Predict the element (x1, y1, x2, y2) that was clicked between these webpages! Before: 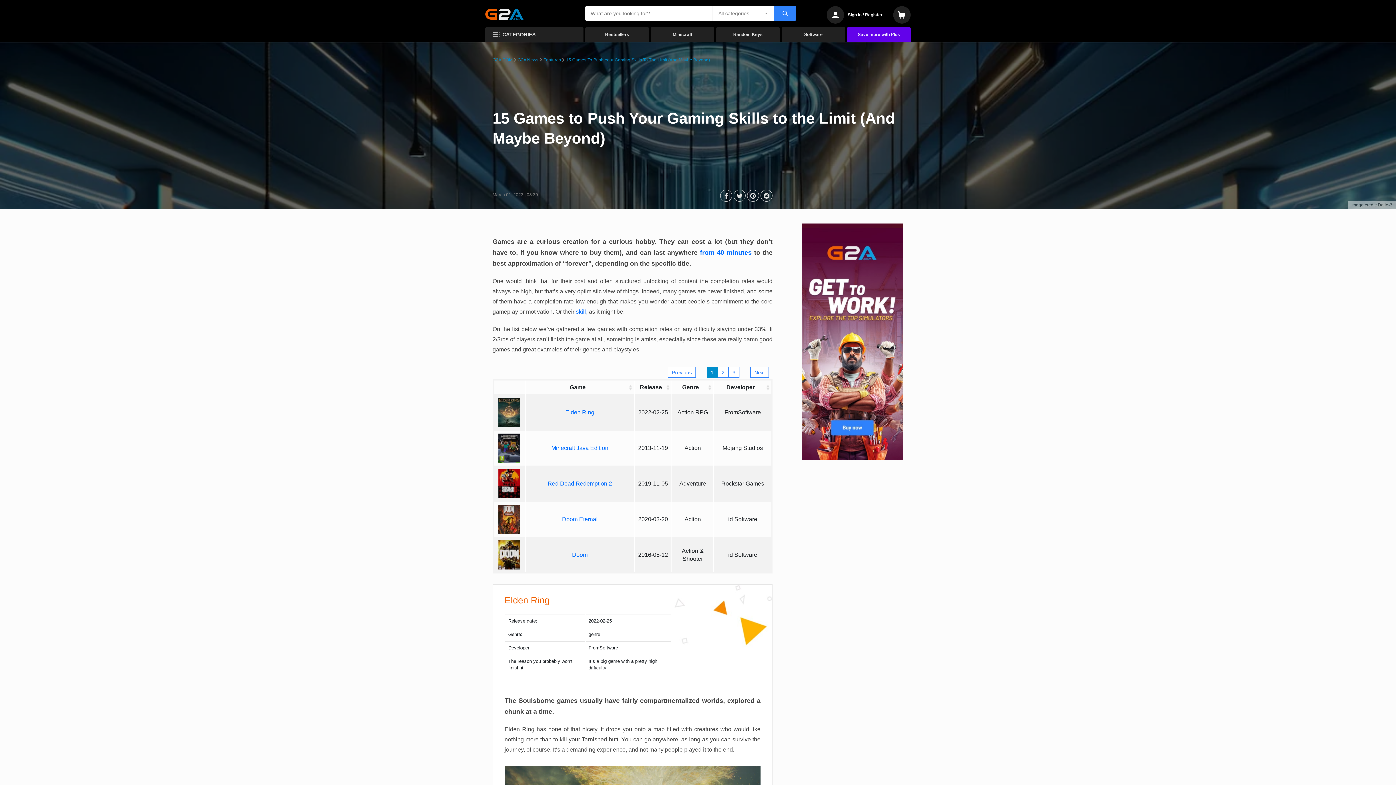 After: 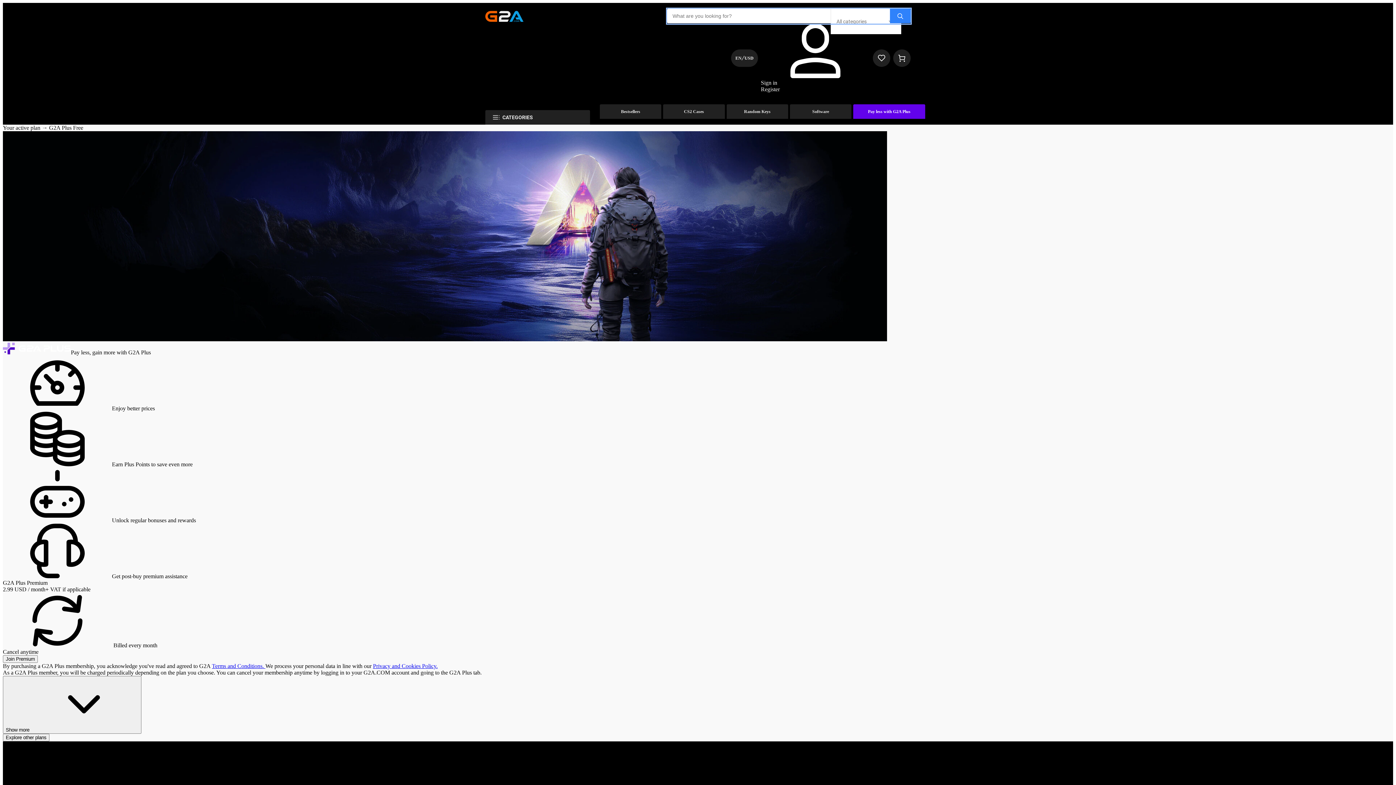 Action: bbox: (847, 27, 910, 41) label: Save more with Plus